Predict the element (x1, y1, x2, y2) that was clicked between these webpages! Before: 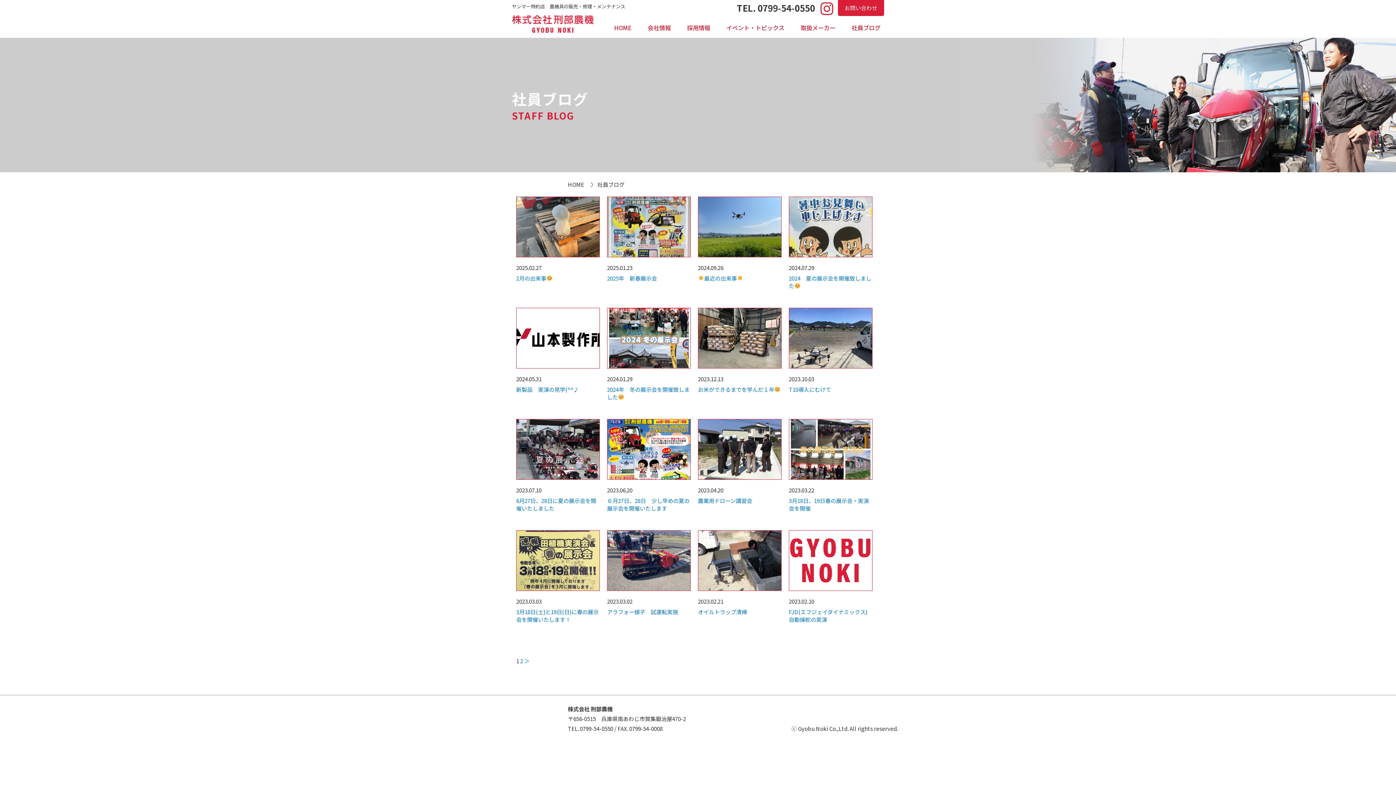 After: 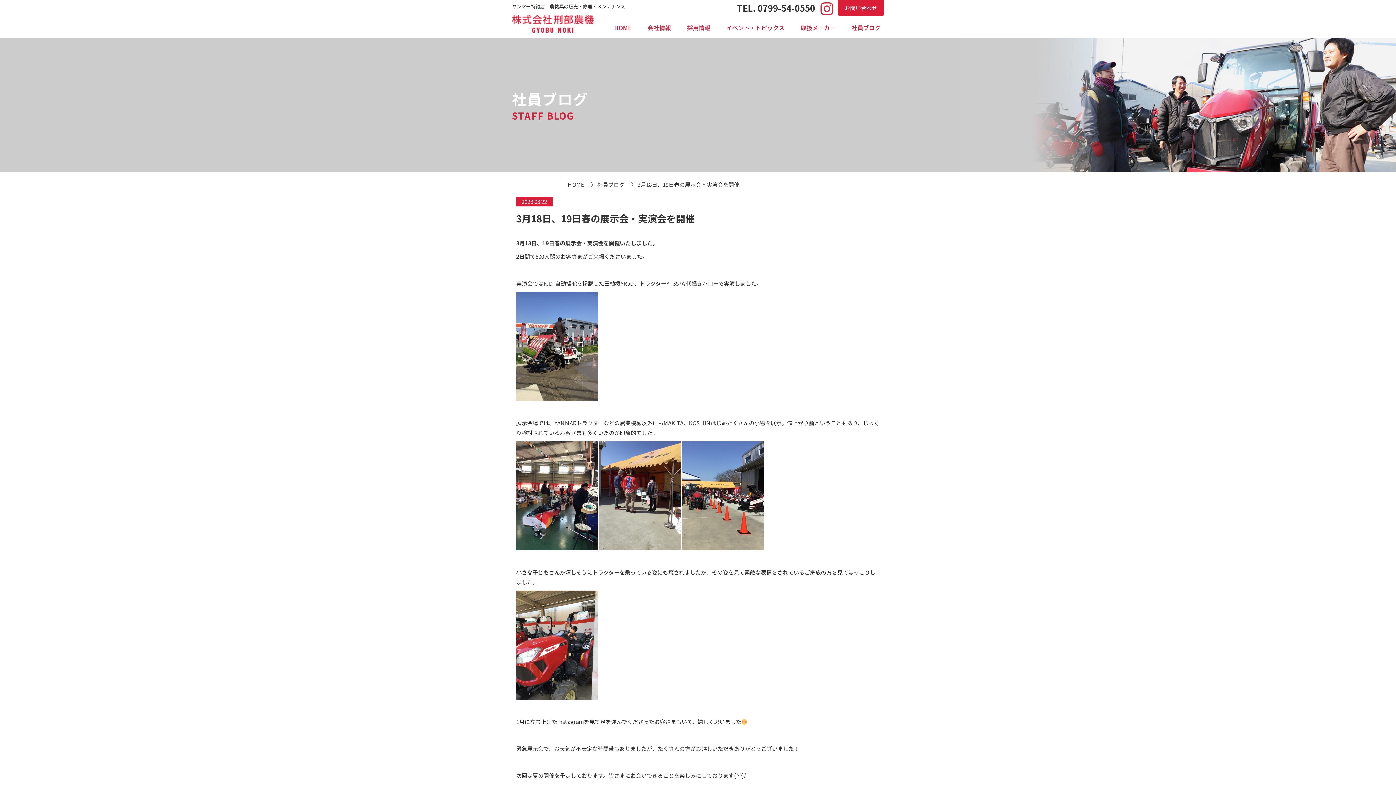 Action: bbox: (789, 471, 872, 478)